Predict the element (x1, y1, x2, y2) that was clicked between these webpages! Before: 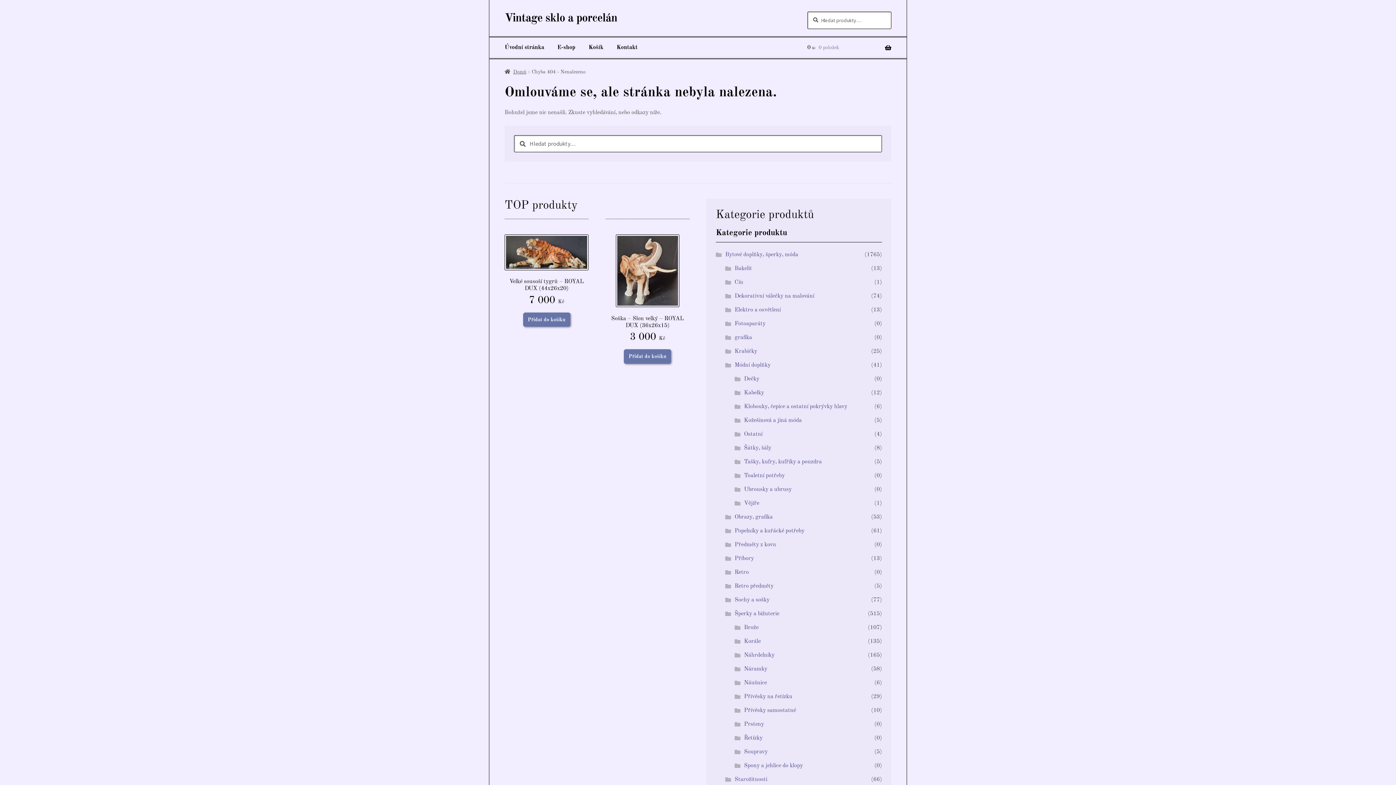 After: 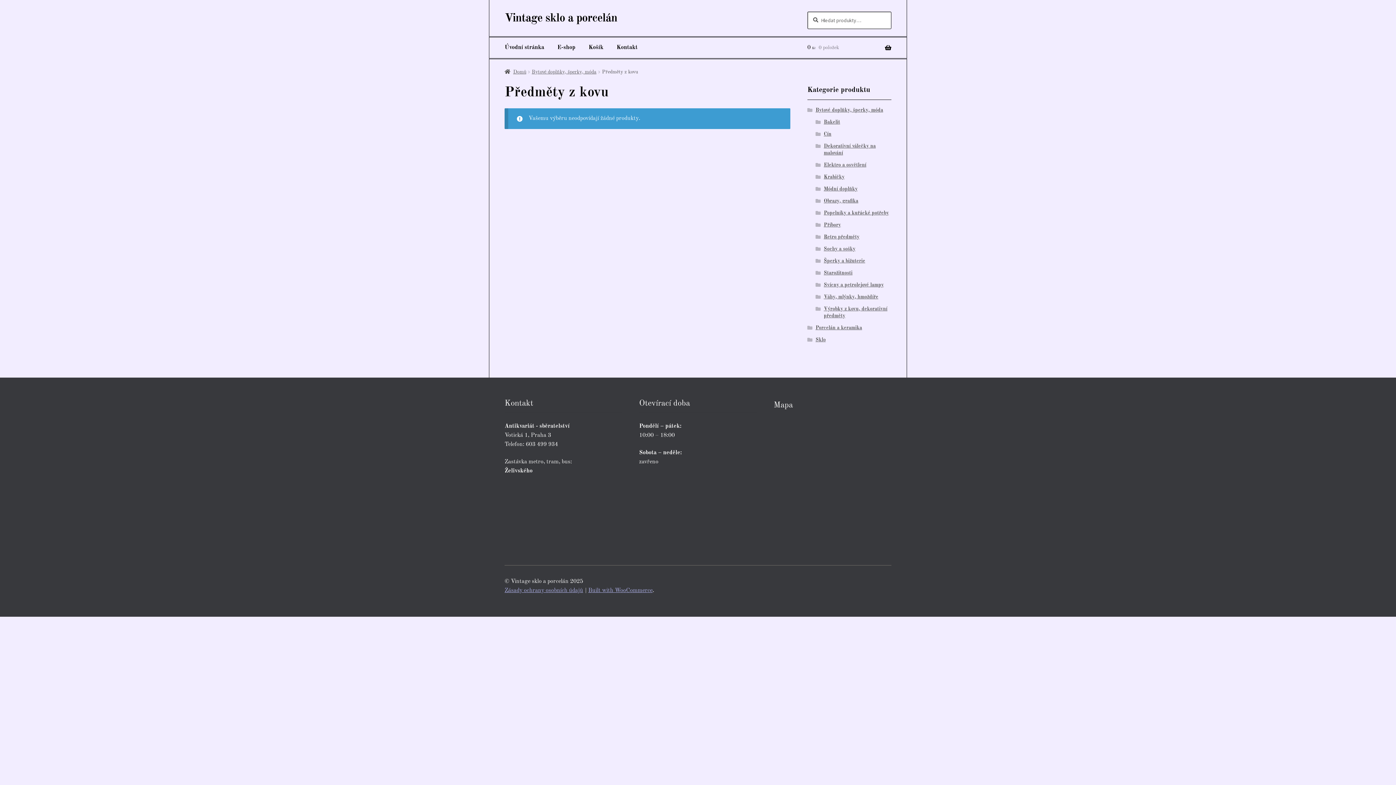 Action: bbox: (734, 542, 776, 547) label: Předměty z kovu